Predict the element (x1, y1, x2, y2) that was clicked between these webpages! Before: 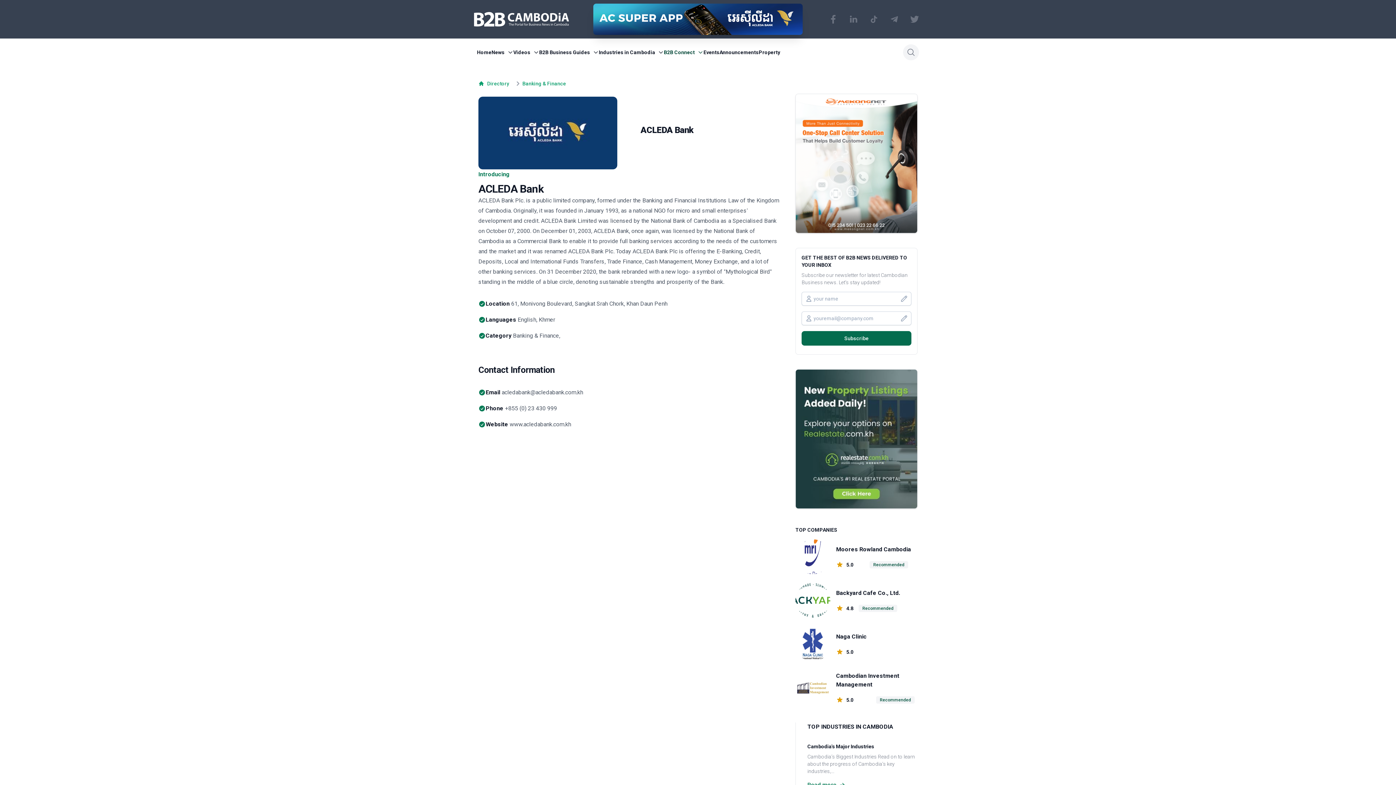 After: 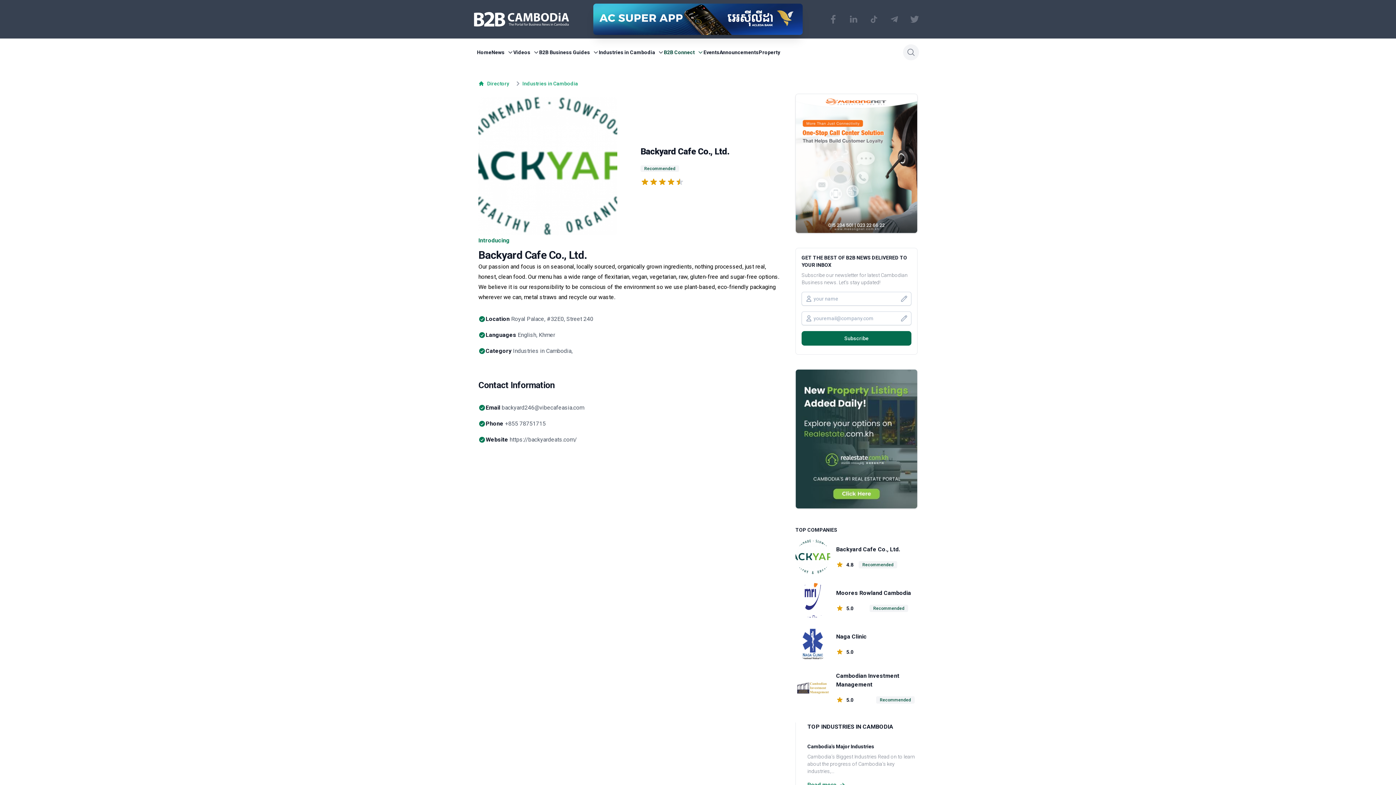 Action: bbox: (795, 583, 836, 618)